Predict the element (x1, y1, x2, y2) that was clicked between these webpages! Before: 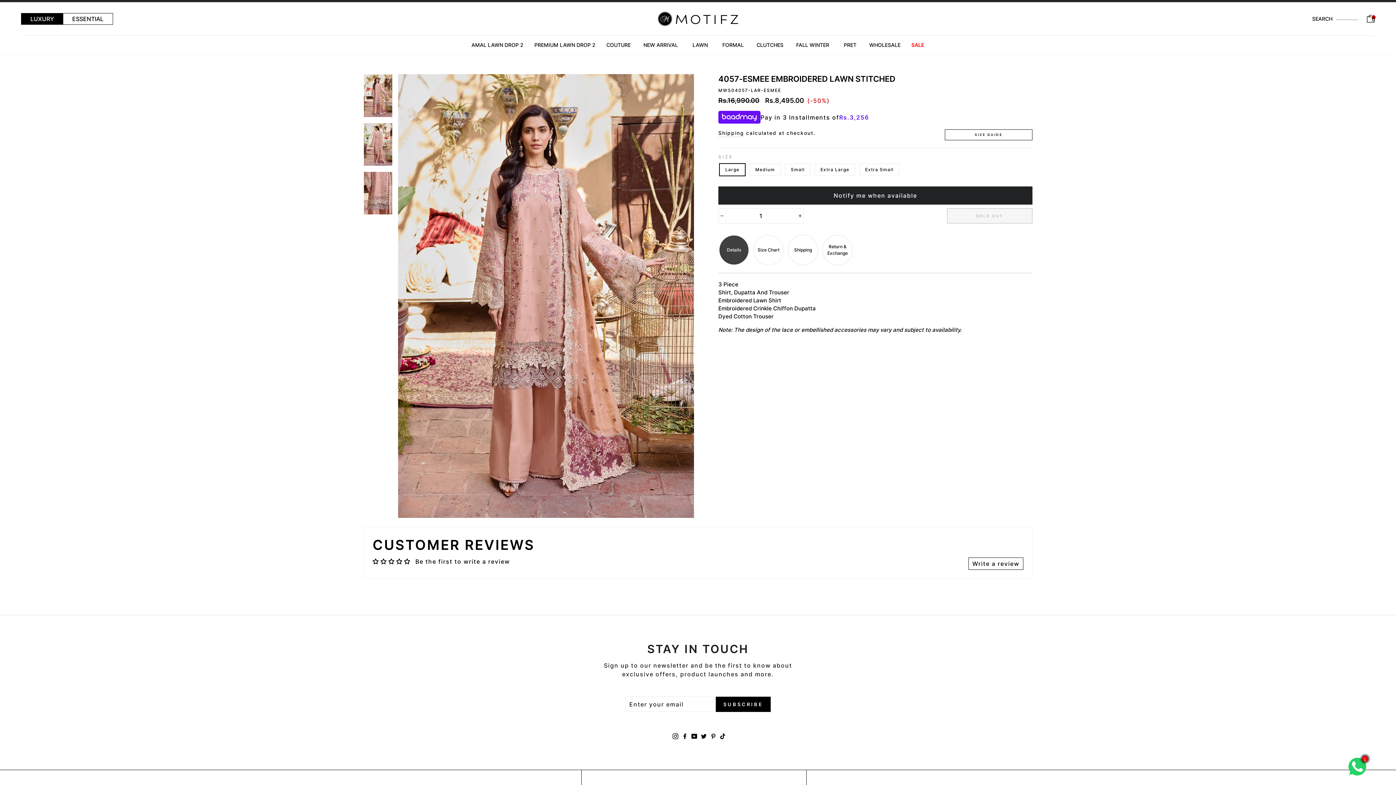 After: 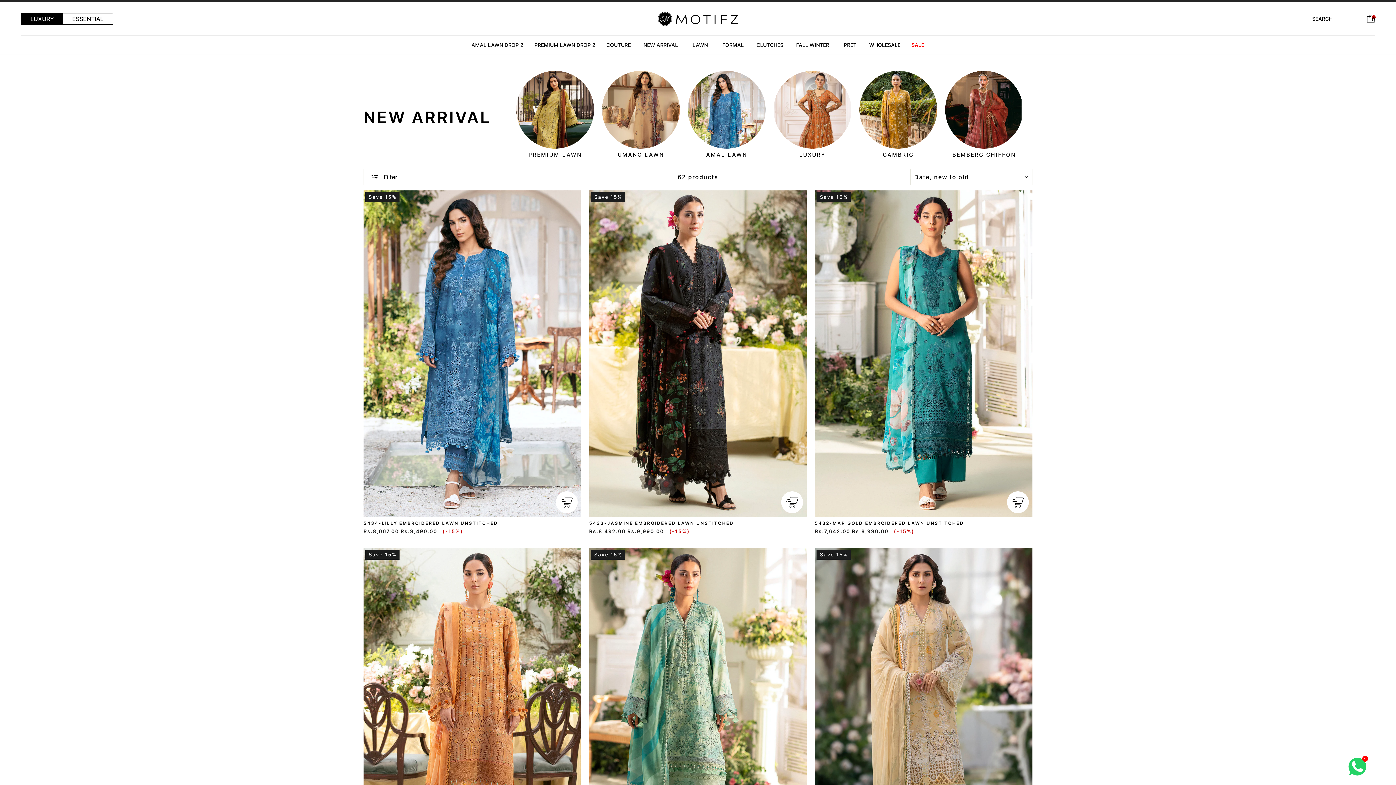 Action: label: NEW ARRIVAL bbox: (636, 35, 685, 54)